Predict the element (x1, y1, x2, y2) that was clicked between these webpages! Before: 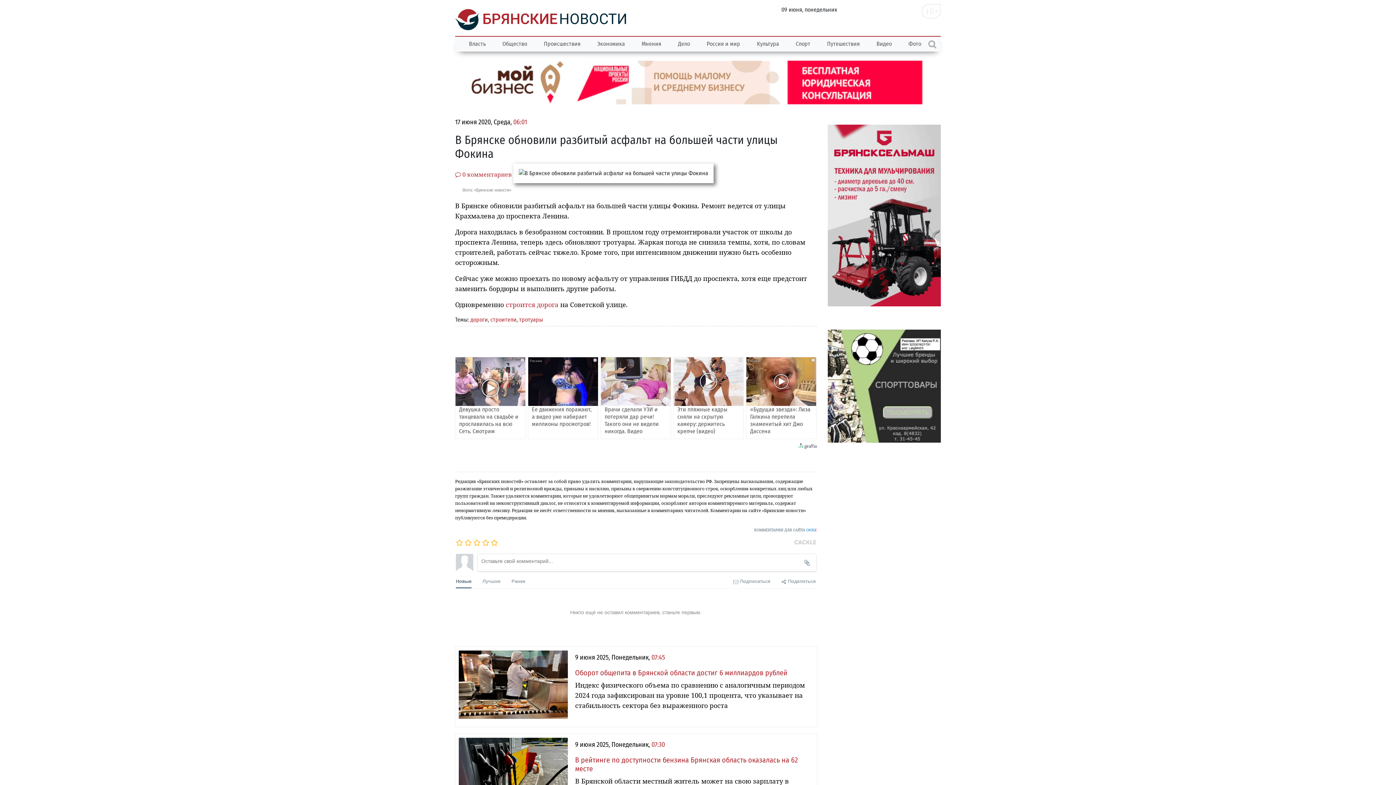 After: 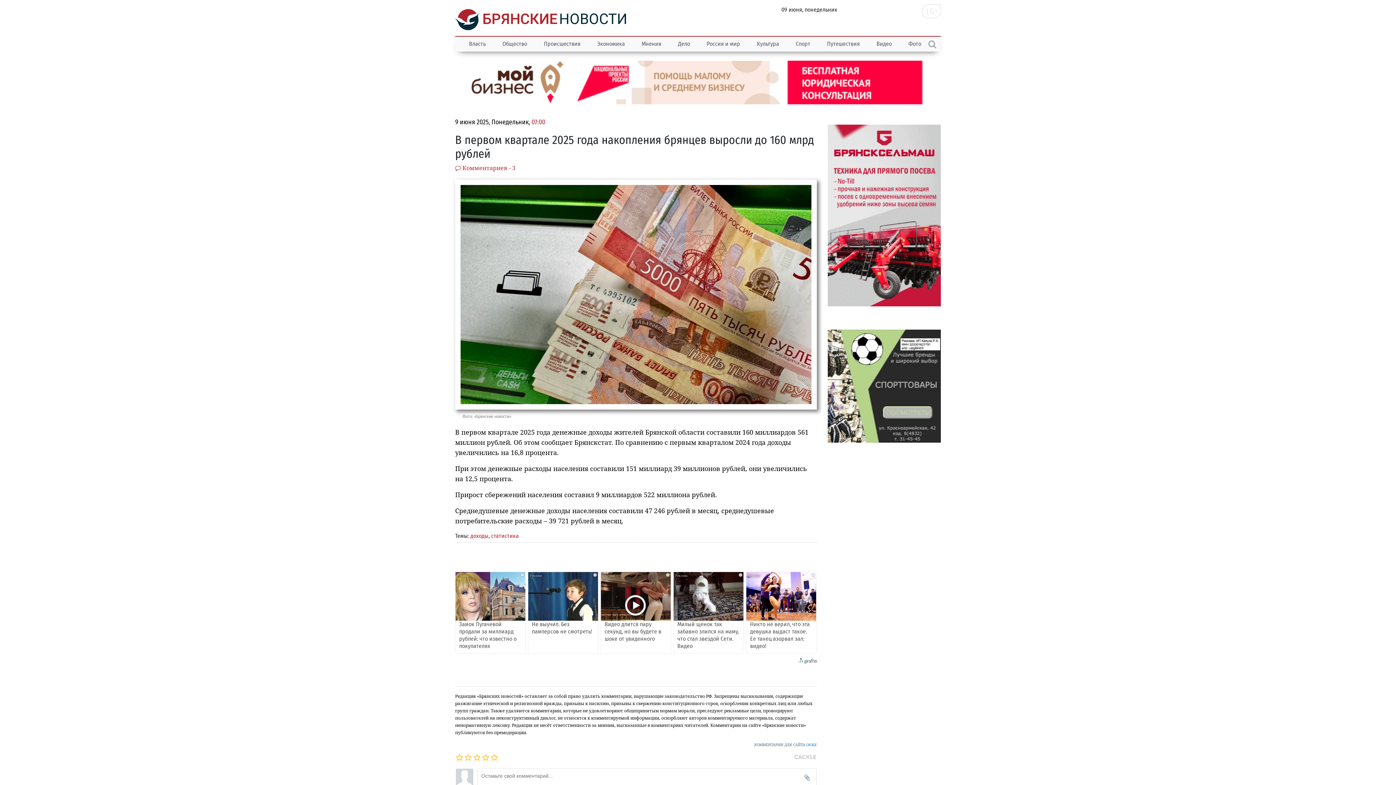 Action: label: В первом квартале 2025 года накопления брянцев выросли до 160 млрд рублей bbox: (575, 748, 807, 766)